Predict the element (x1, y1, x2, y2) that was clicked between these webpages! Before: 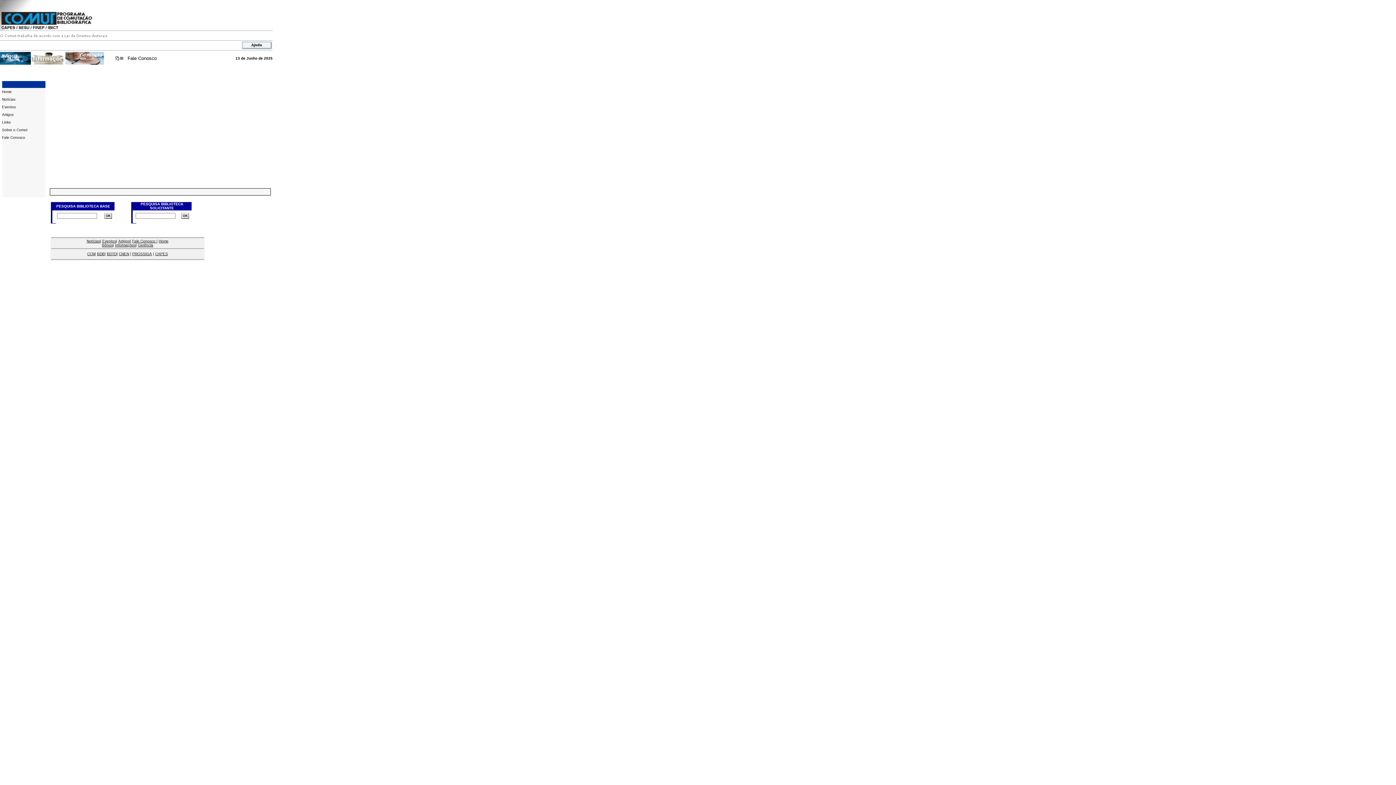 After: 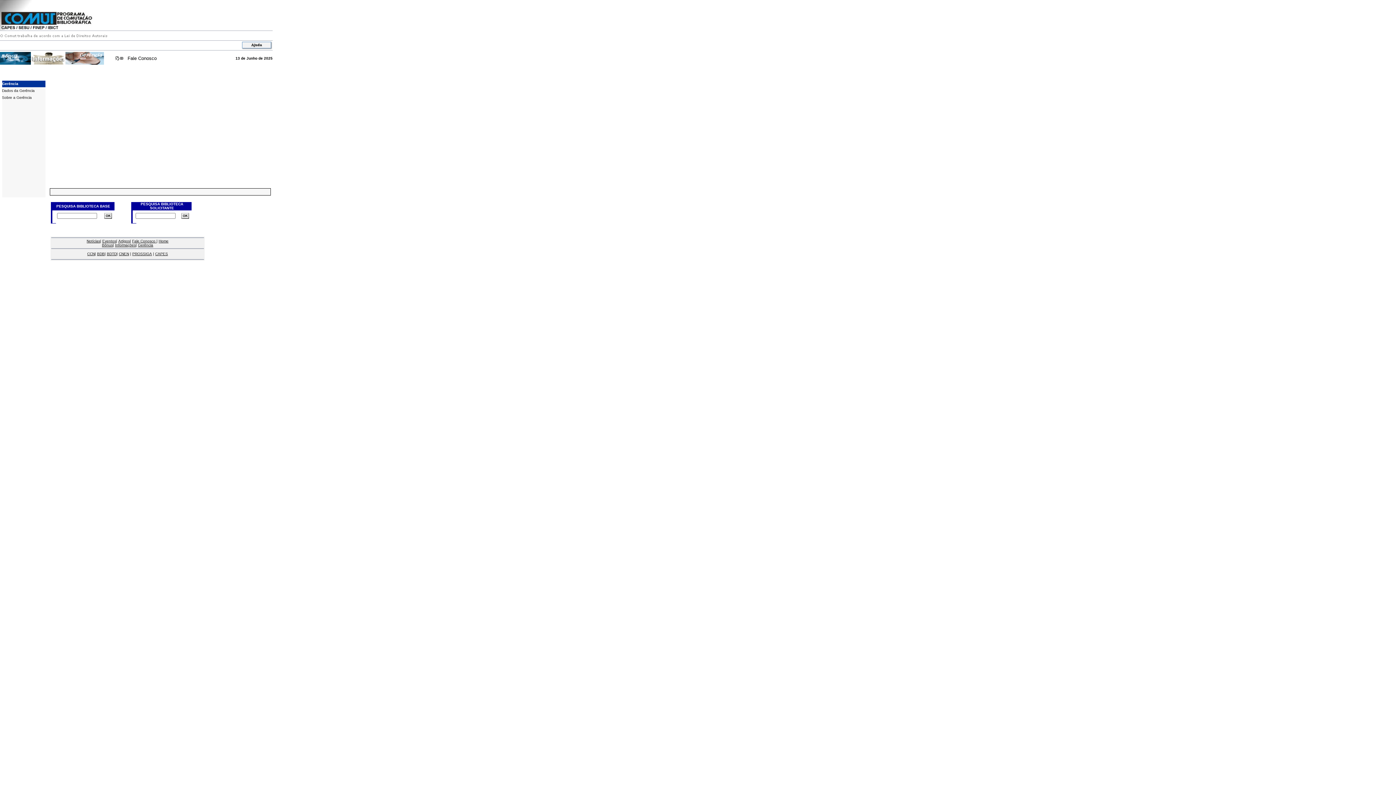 Action: bbox: (65, 59, 104, 65)